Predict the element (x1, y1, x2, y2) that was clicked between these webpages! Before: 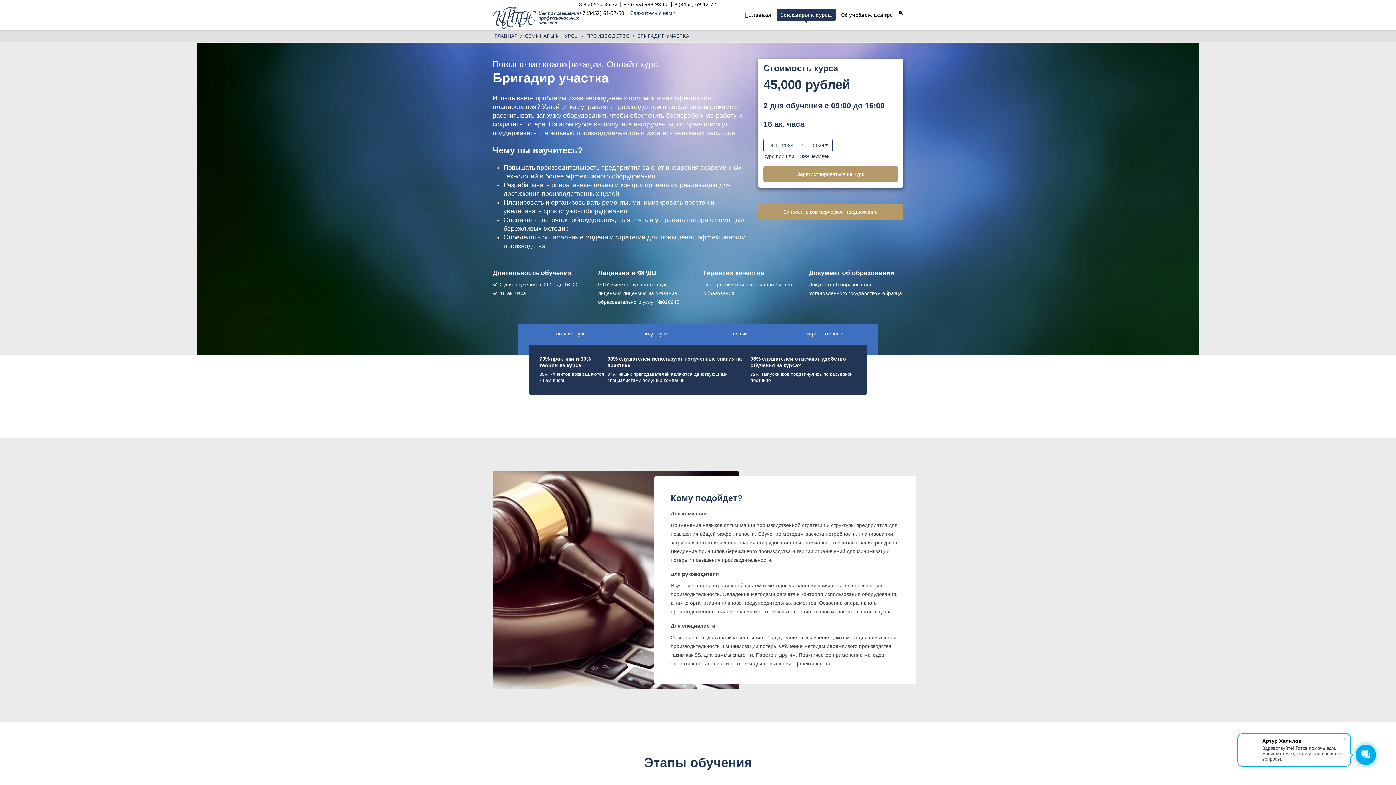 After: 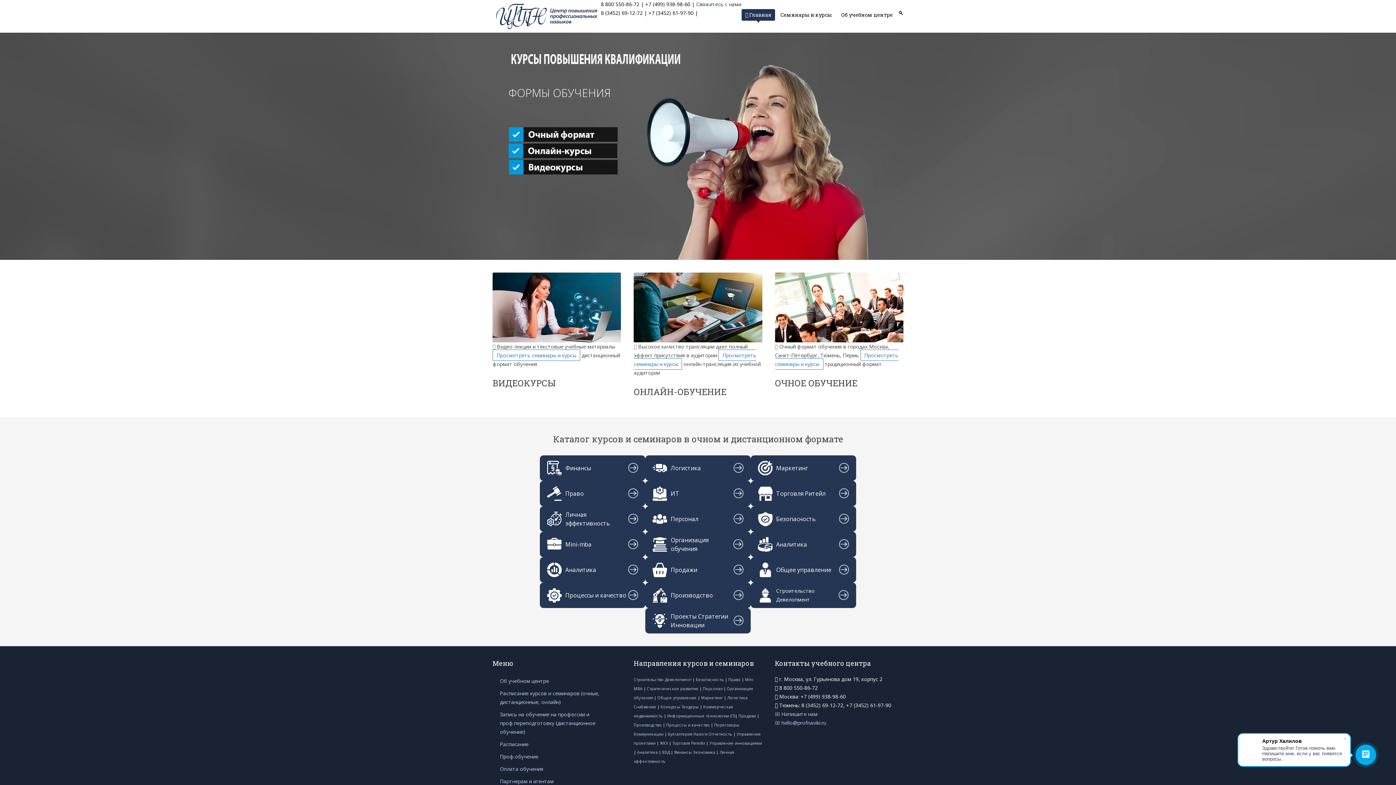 Action: label:  Главная bbox: (741, 9, 775, 20)